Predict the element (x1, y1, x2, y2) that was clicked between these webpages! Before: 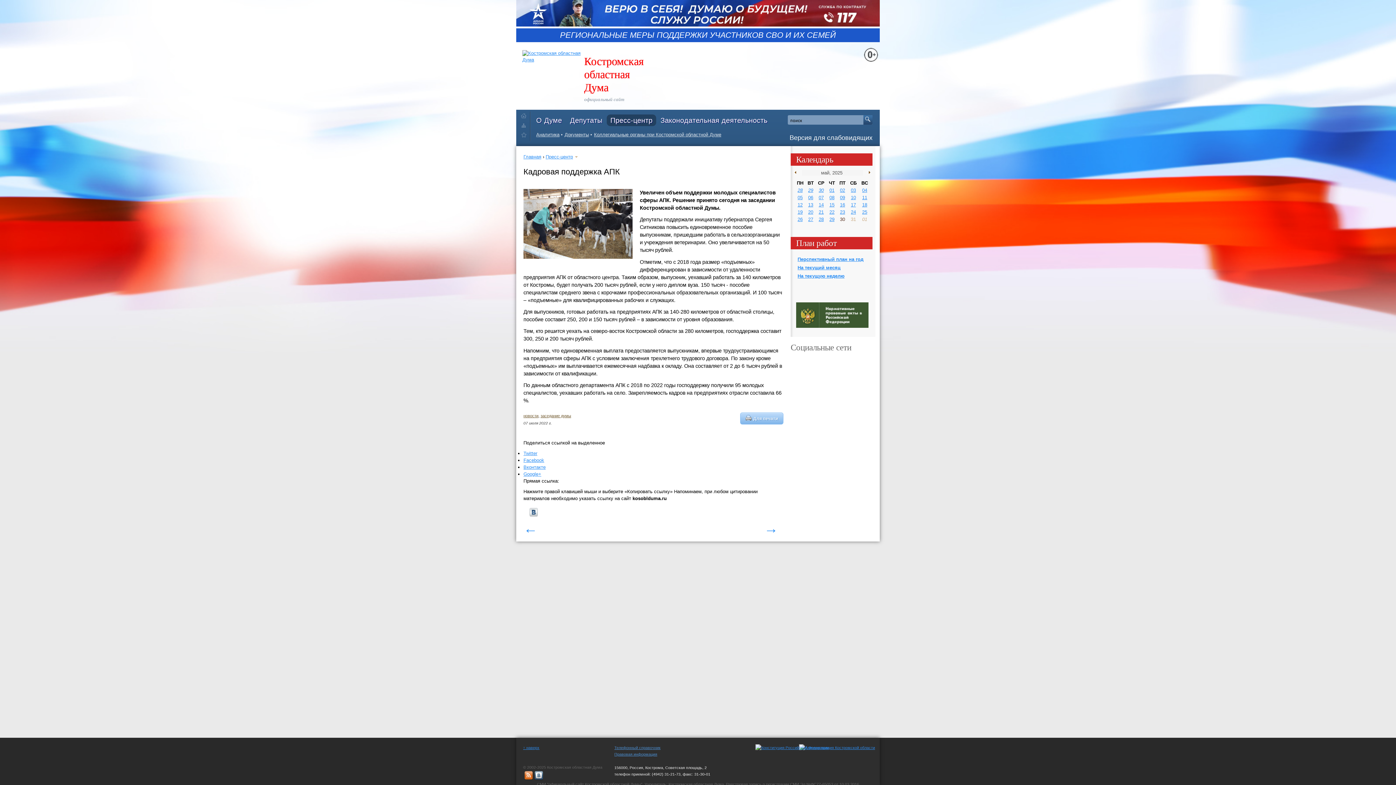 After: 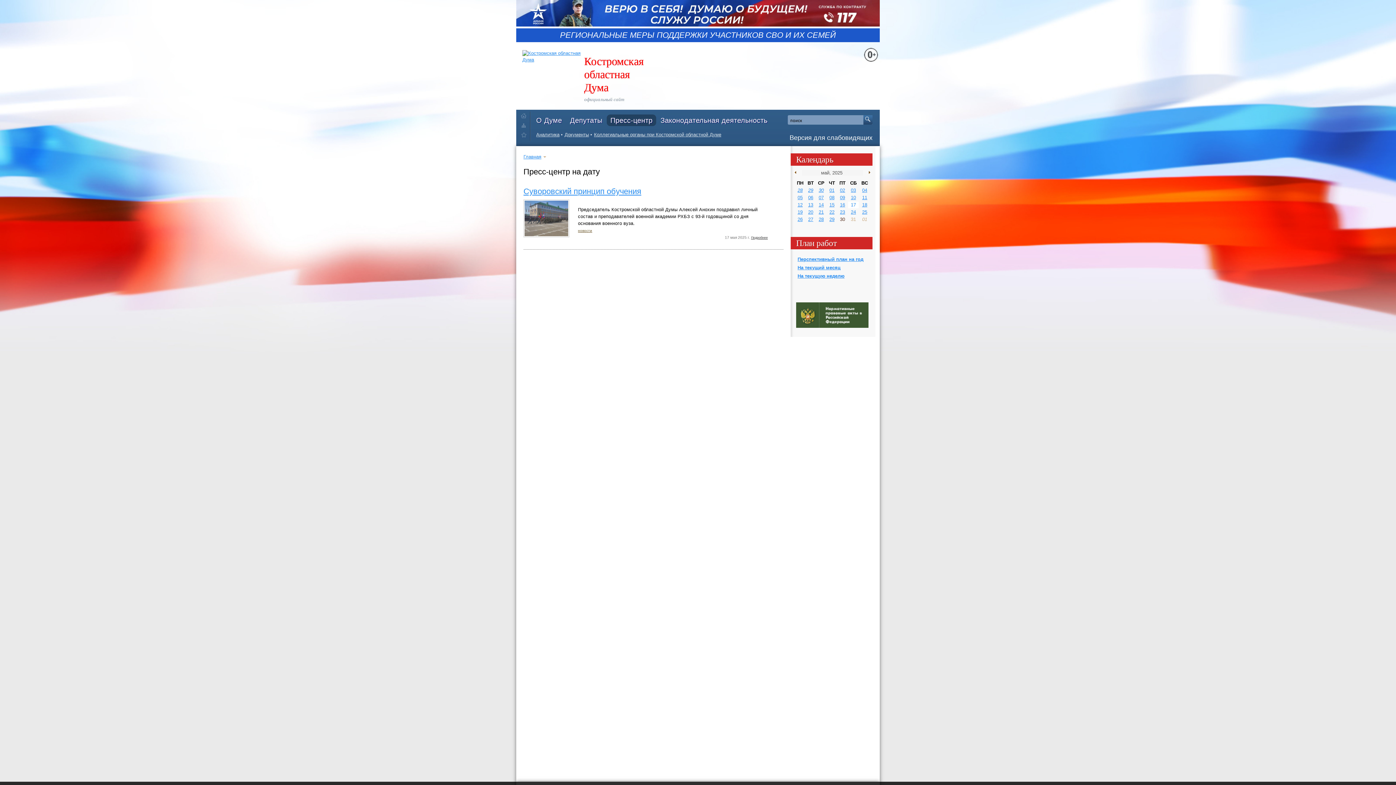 Action: label: 17 bbox: (851, 202, 856, 207)